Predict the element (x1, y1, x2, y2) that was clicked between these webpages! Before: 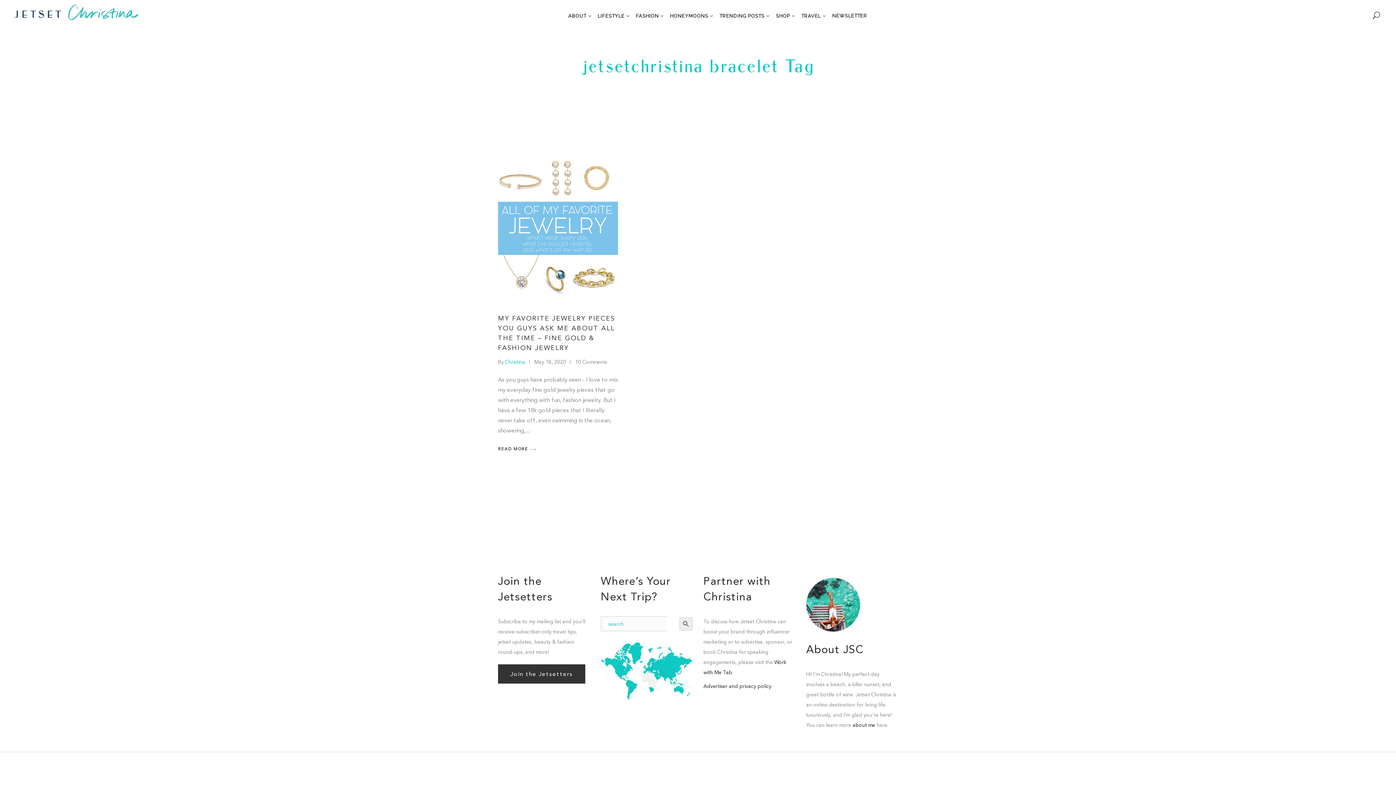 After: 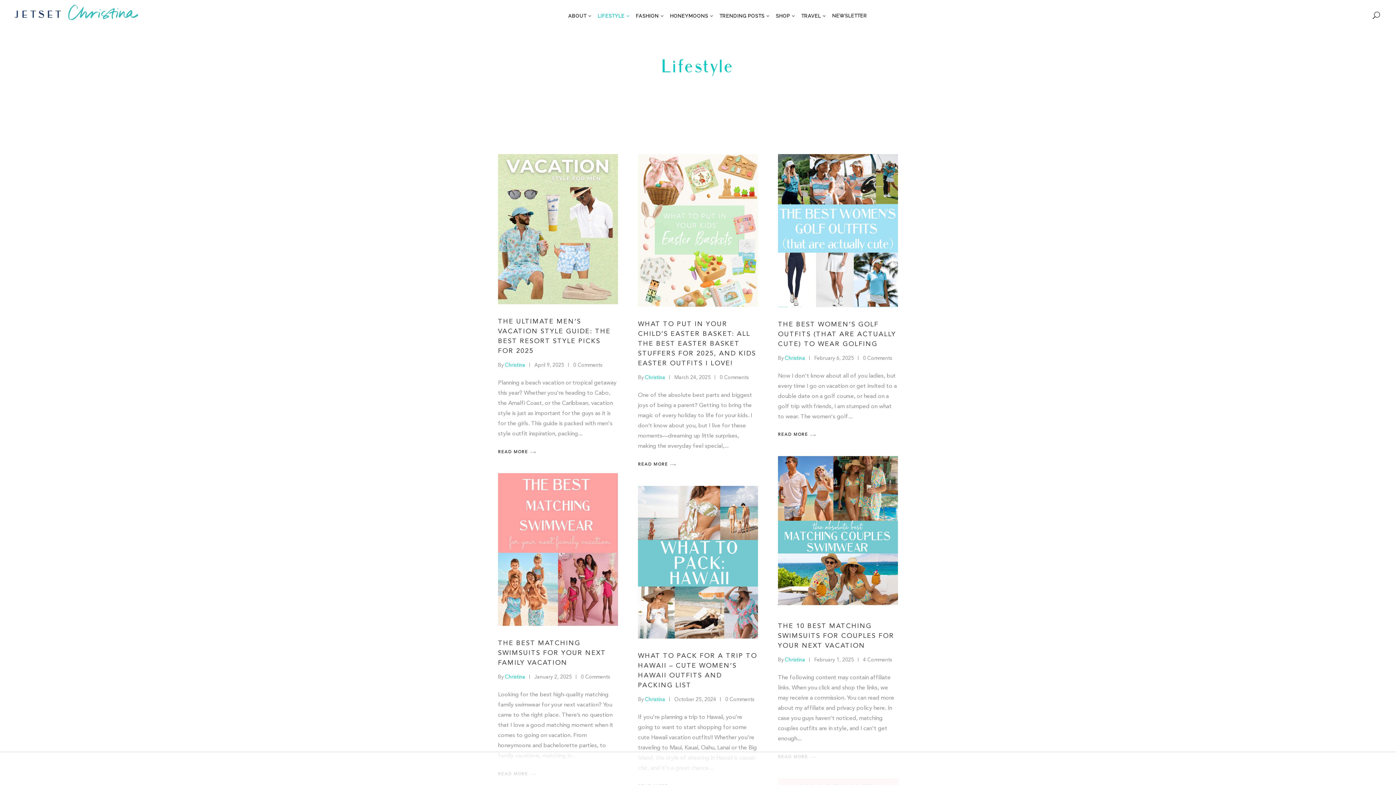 Action: bbox: (596, 0, 634, 32) label: LIFESTYLE